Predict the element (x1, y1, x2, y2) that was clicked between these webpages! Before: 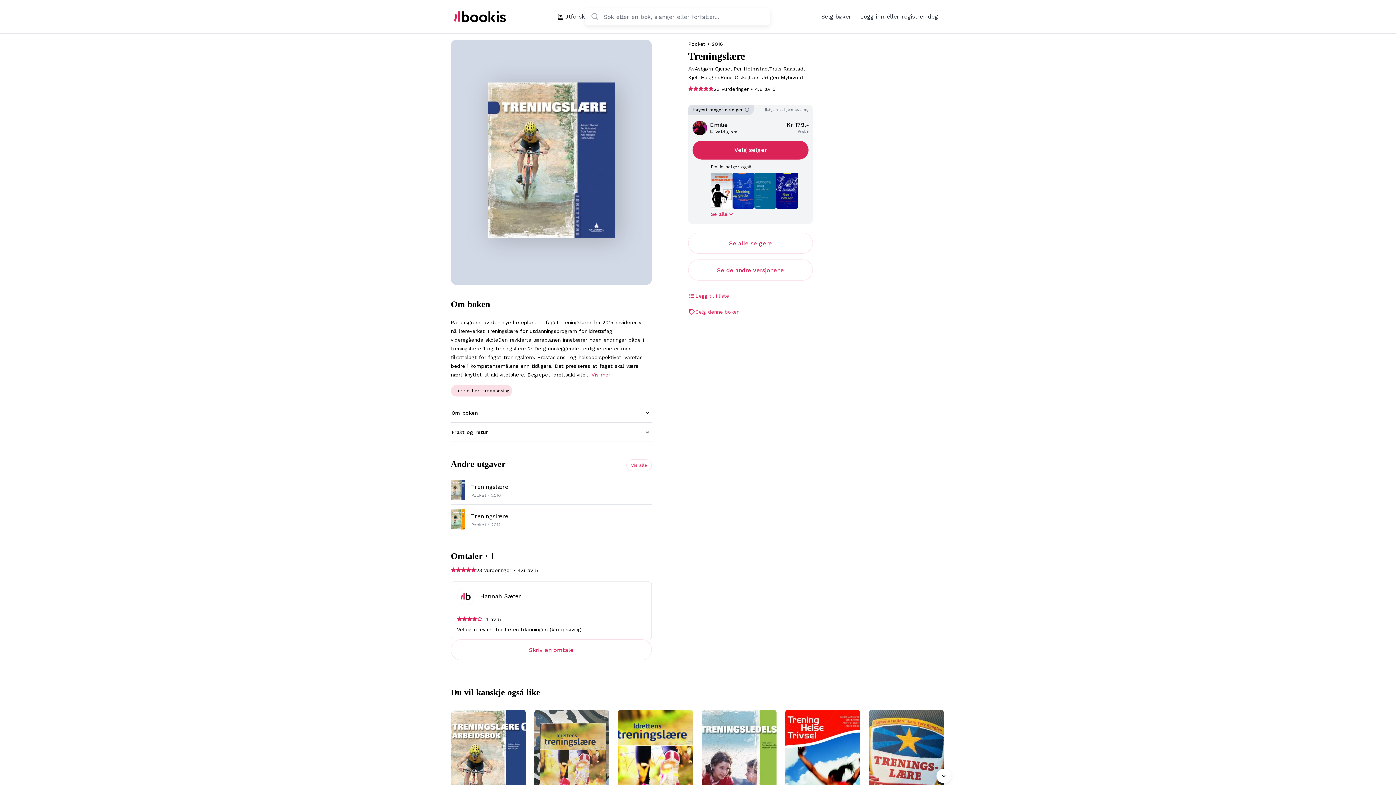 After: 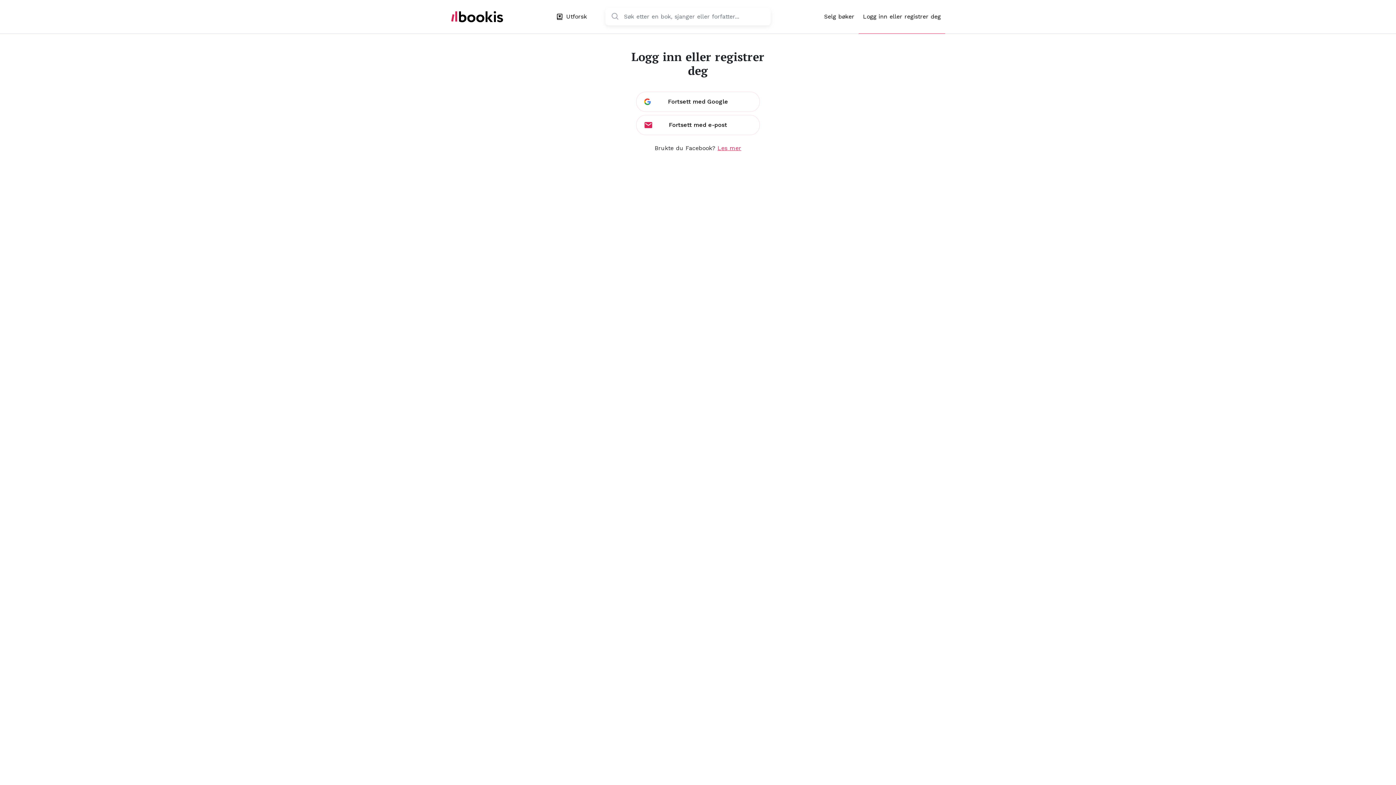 Action: bbox: (688, 238, 729, 245) label: Legg til i liste